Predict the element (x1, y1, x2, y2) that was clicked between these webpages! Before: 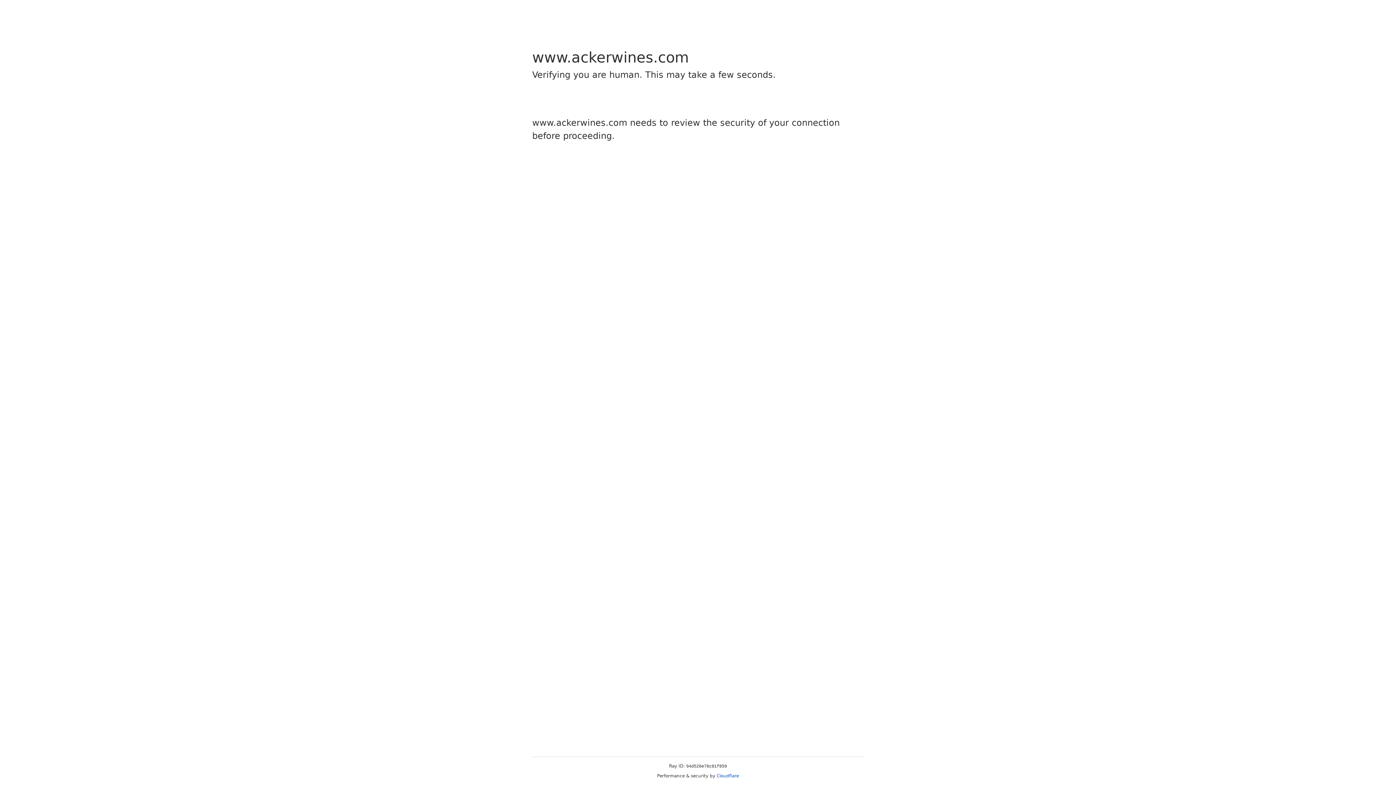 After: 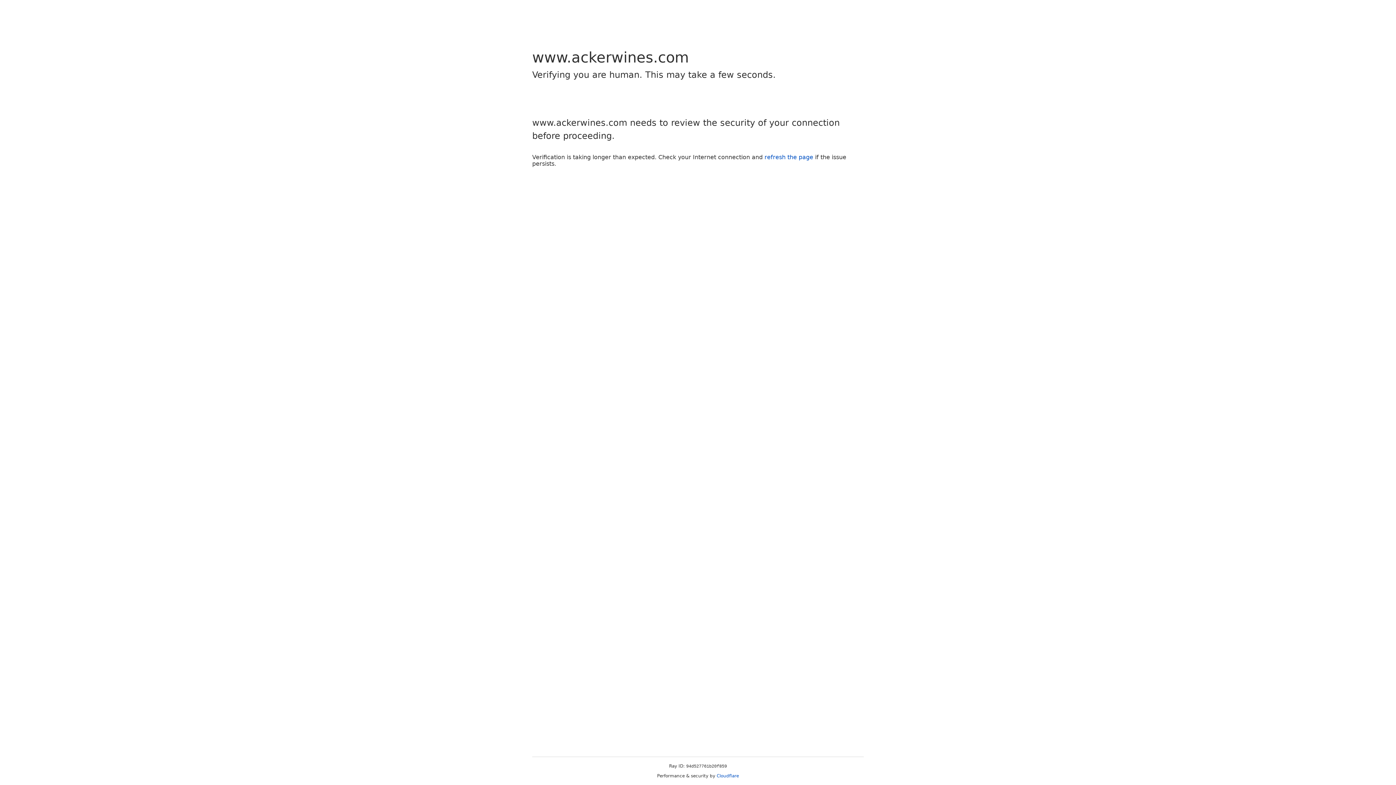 Action: label: Cloudflare bbox: (716, 773, 739, 778)